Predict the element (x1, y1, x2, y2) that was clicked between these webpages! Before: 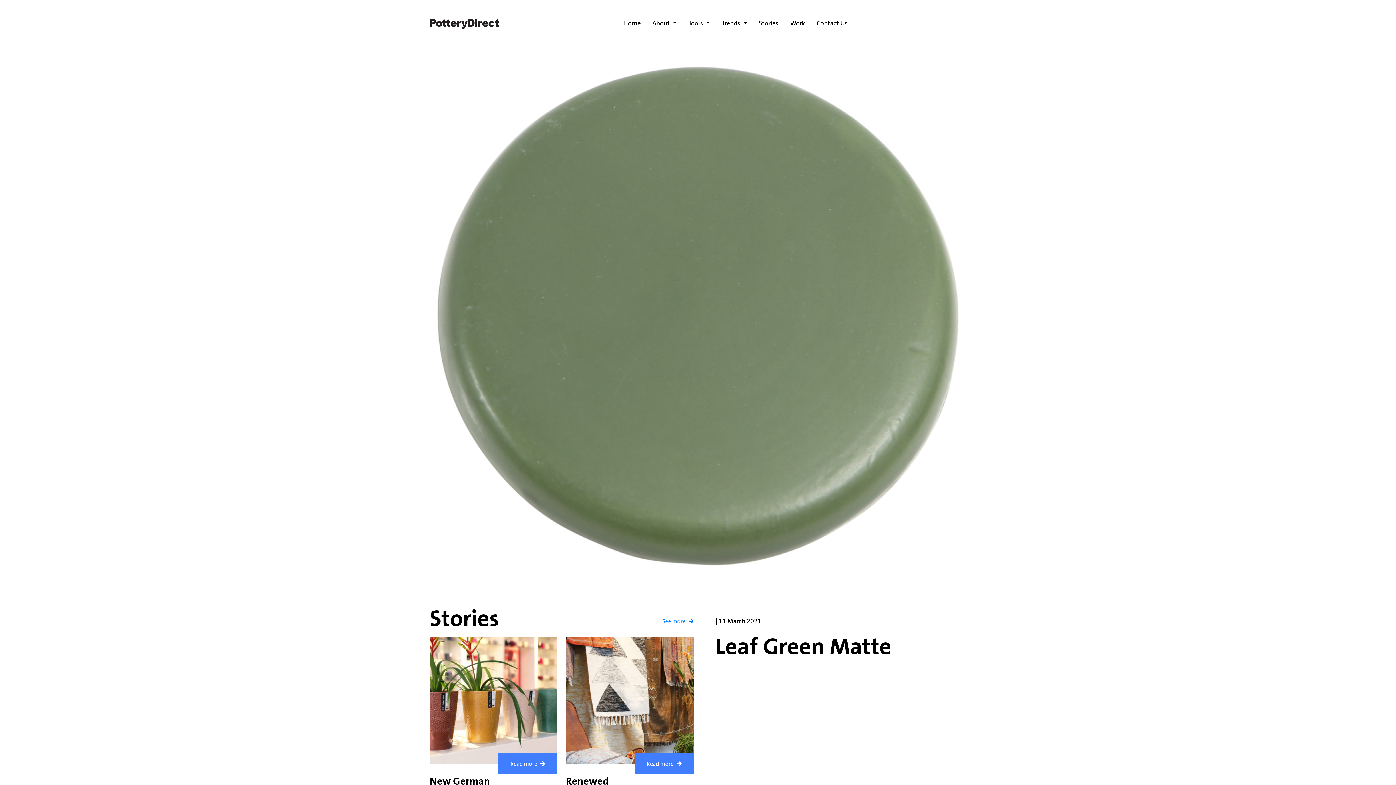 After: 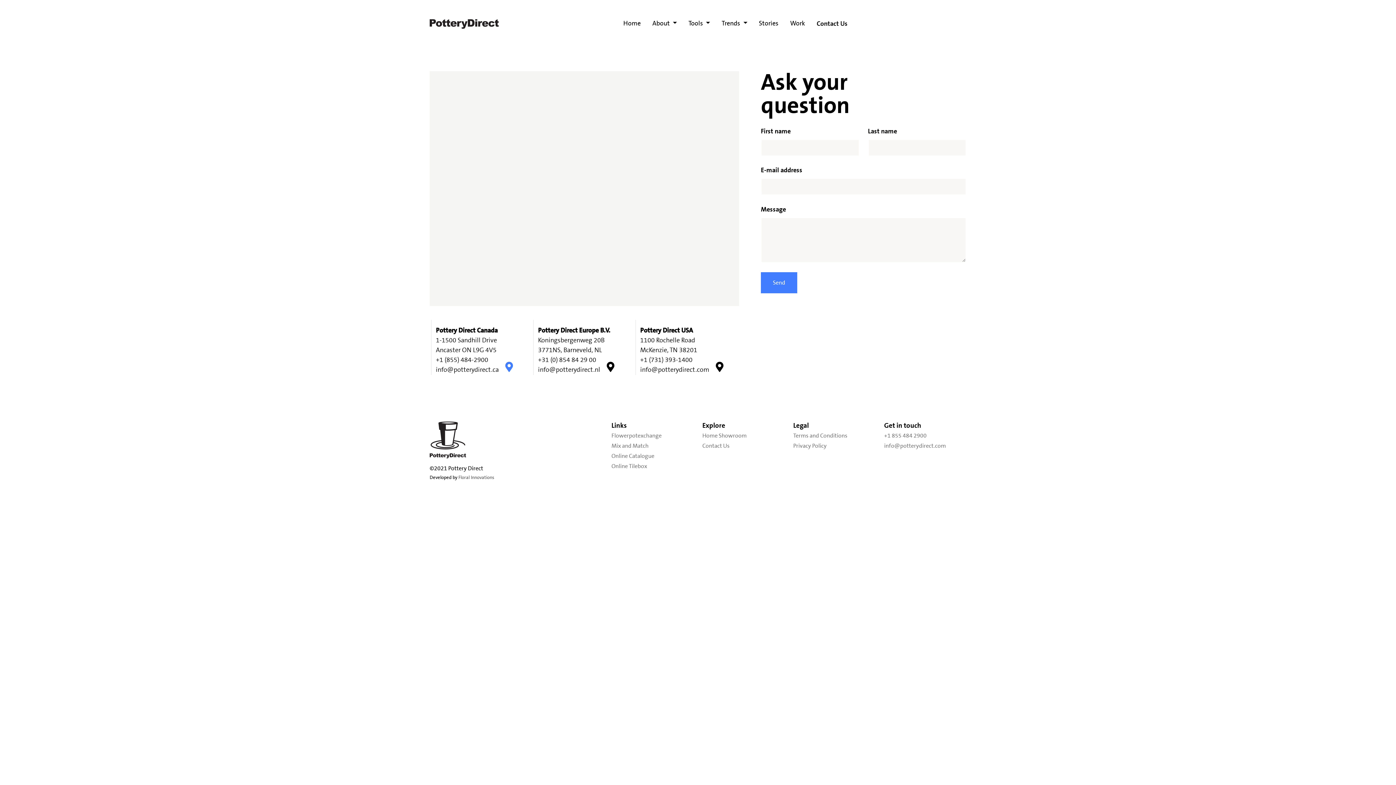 Action: label: Contact Us bbox: (811, 16, 853, 31)